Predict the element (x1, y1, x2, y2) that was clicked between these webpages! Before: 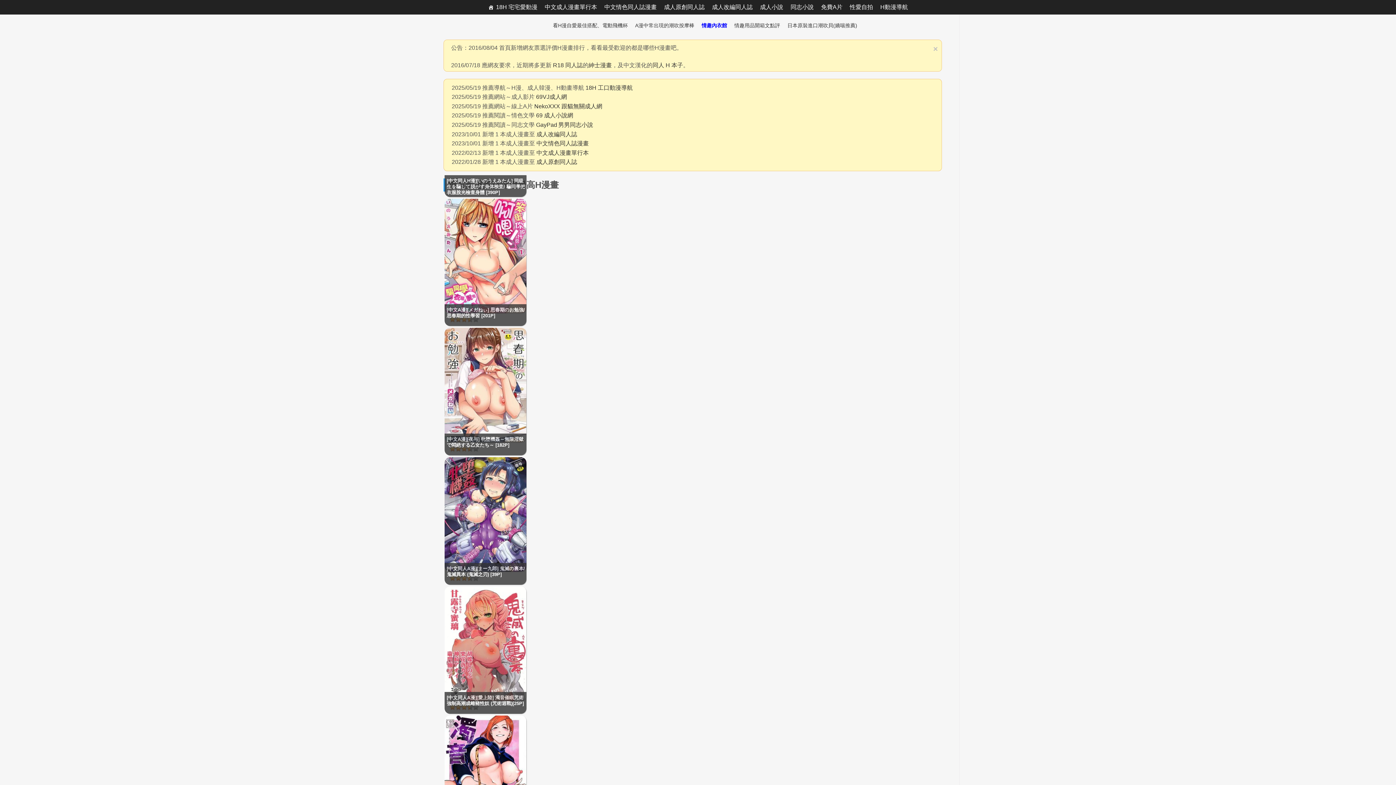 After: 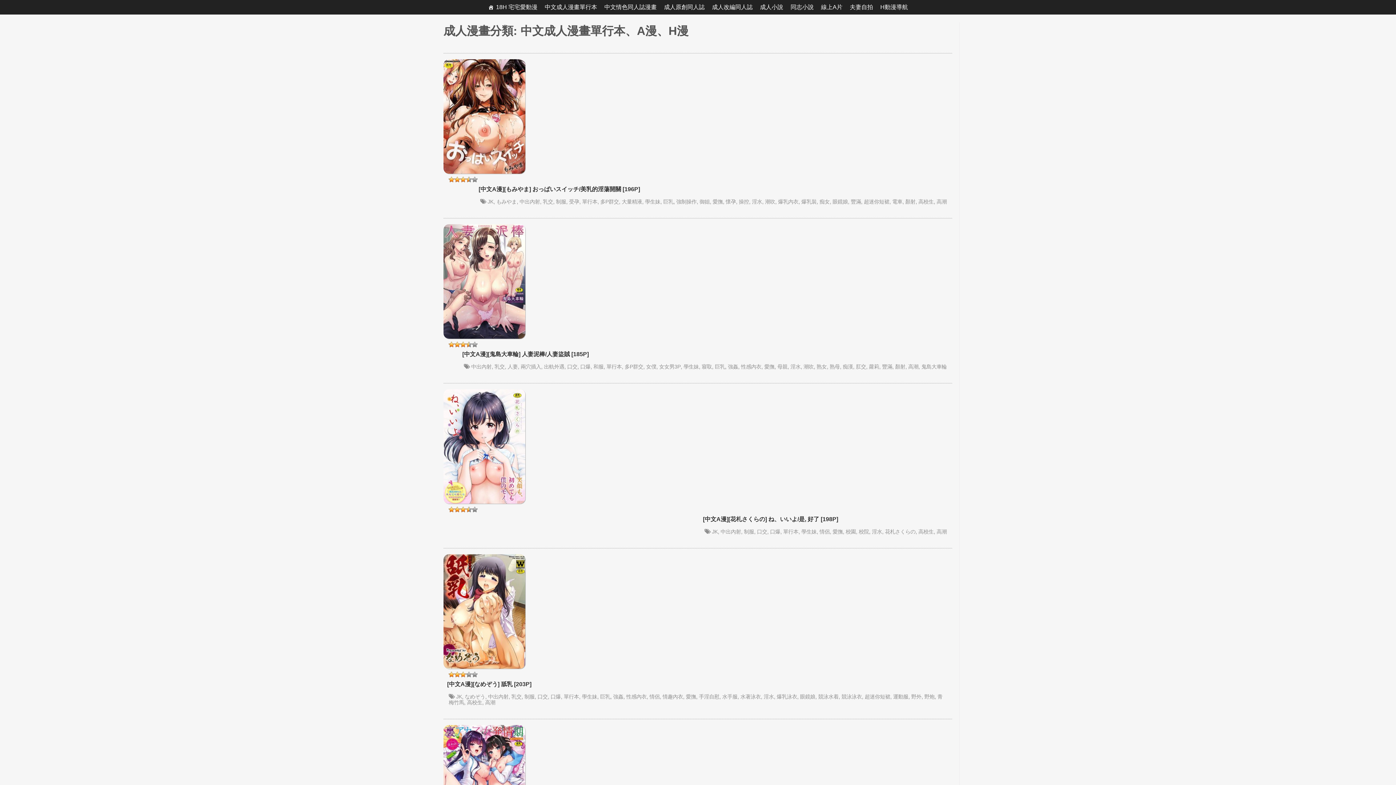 Action: label: 紳士漫畫 bbox: (588, 62, 612, 68)